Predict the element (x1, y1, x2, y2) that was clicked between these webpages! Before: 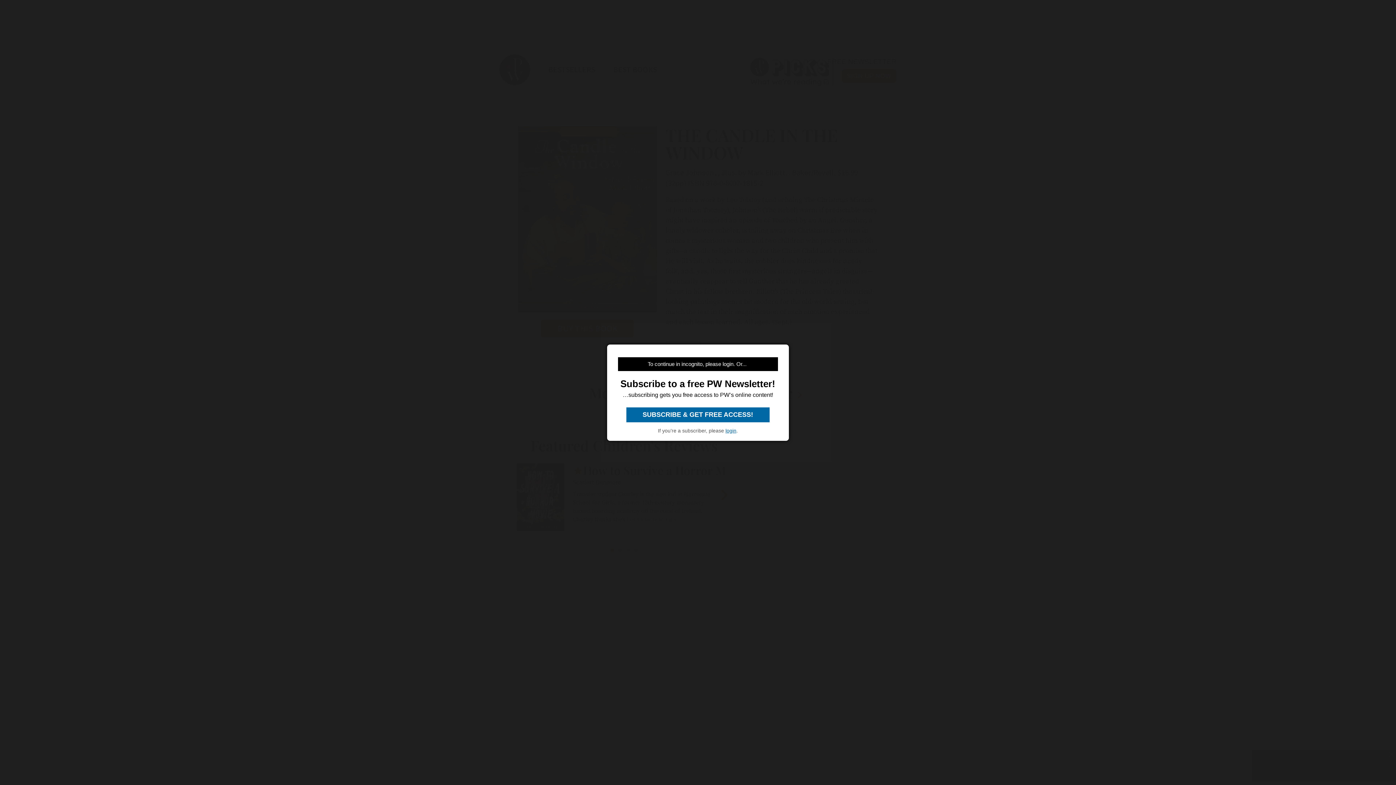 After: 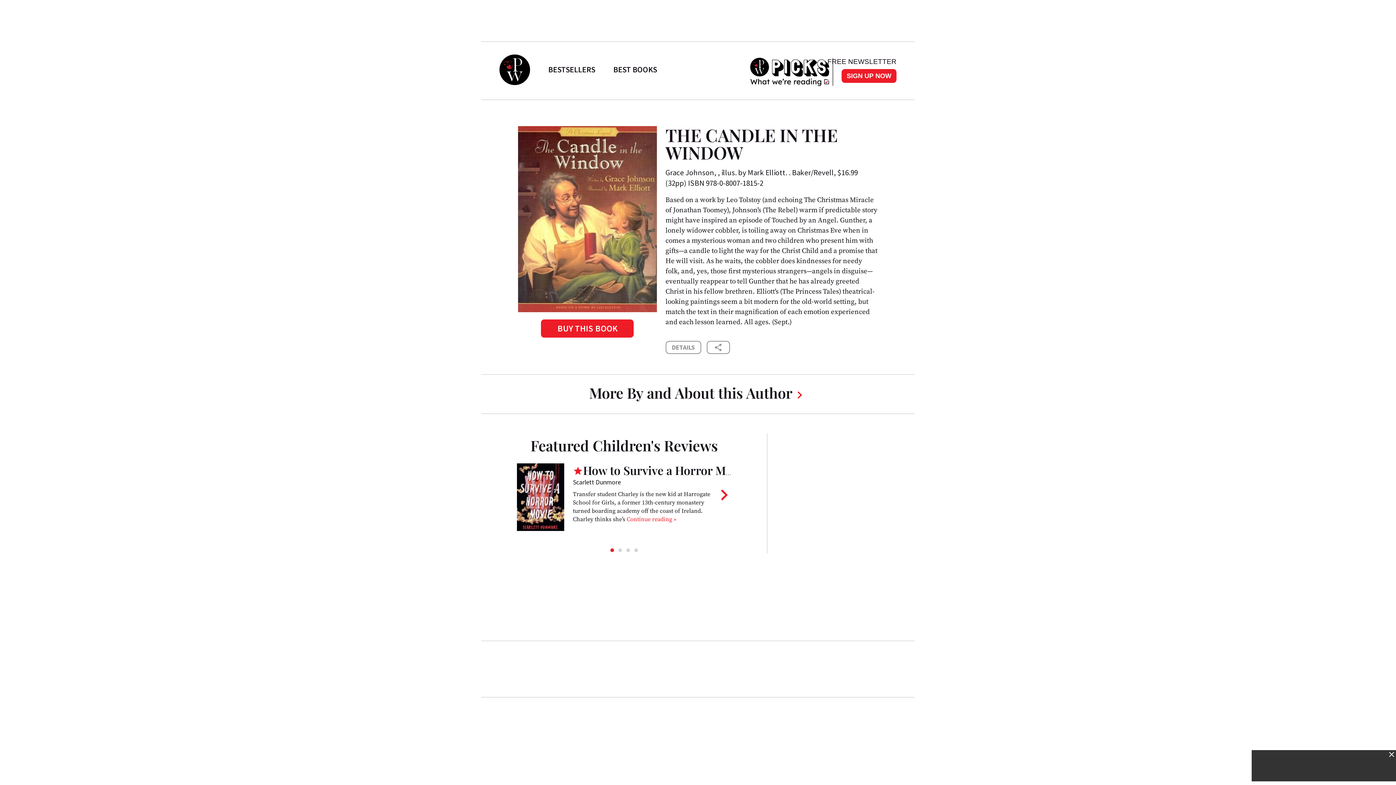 Action: label:  SUBSCRIBE & GET FREE ACCESS!  bbox: (626, 407, 769, 422)